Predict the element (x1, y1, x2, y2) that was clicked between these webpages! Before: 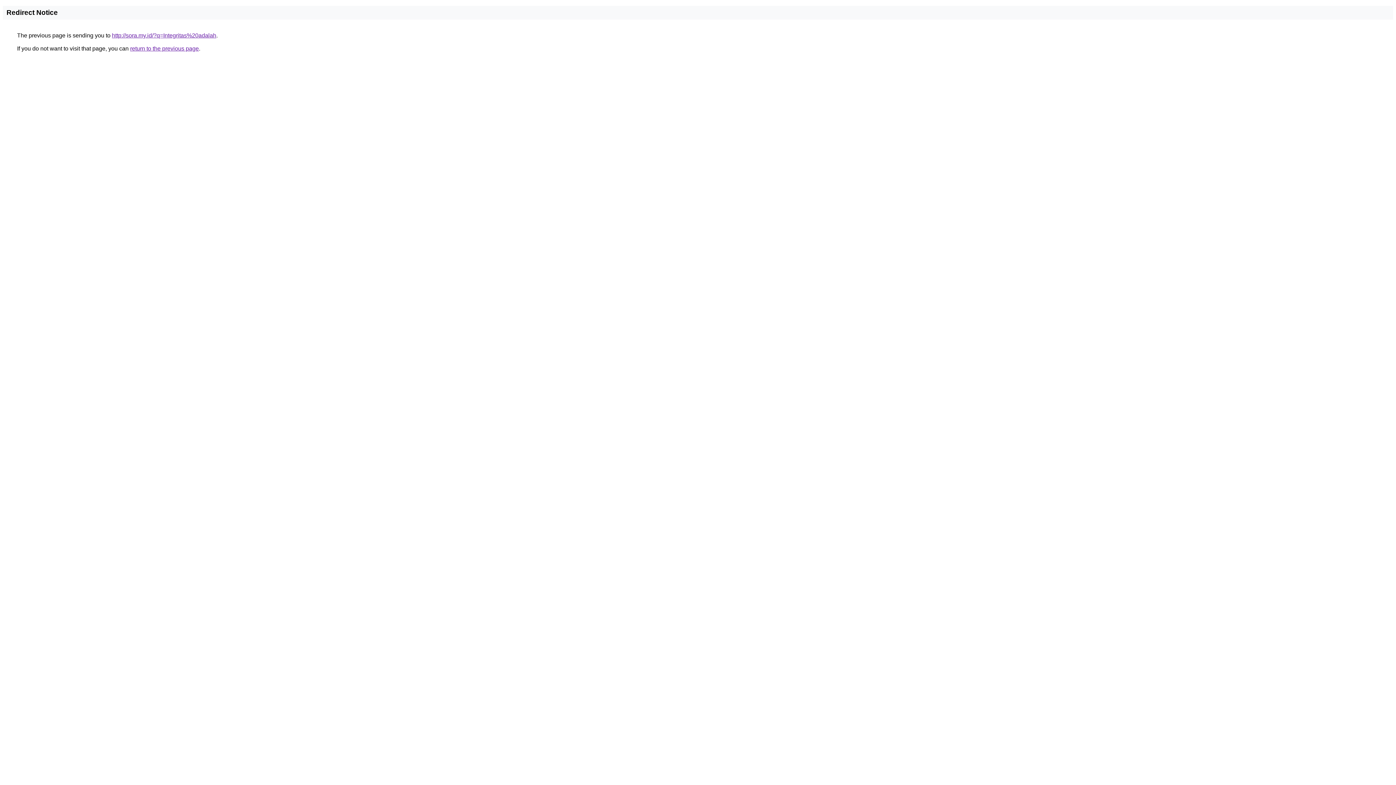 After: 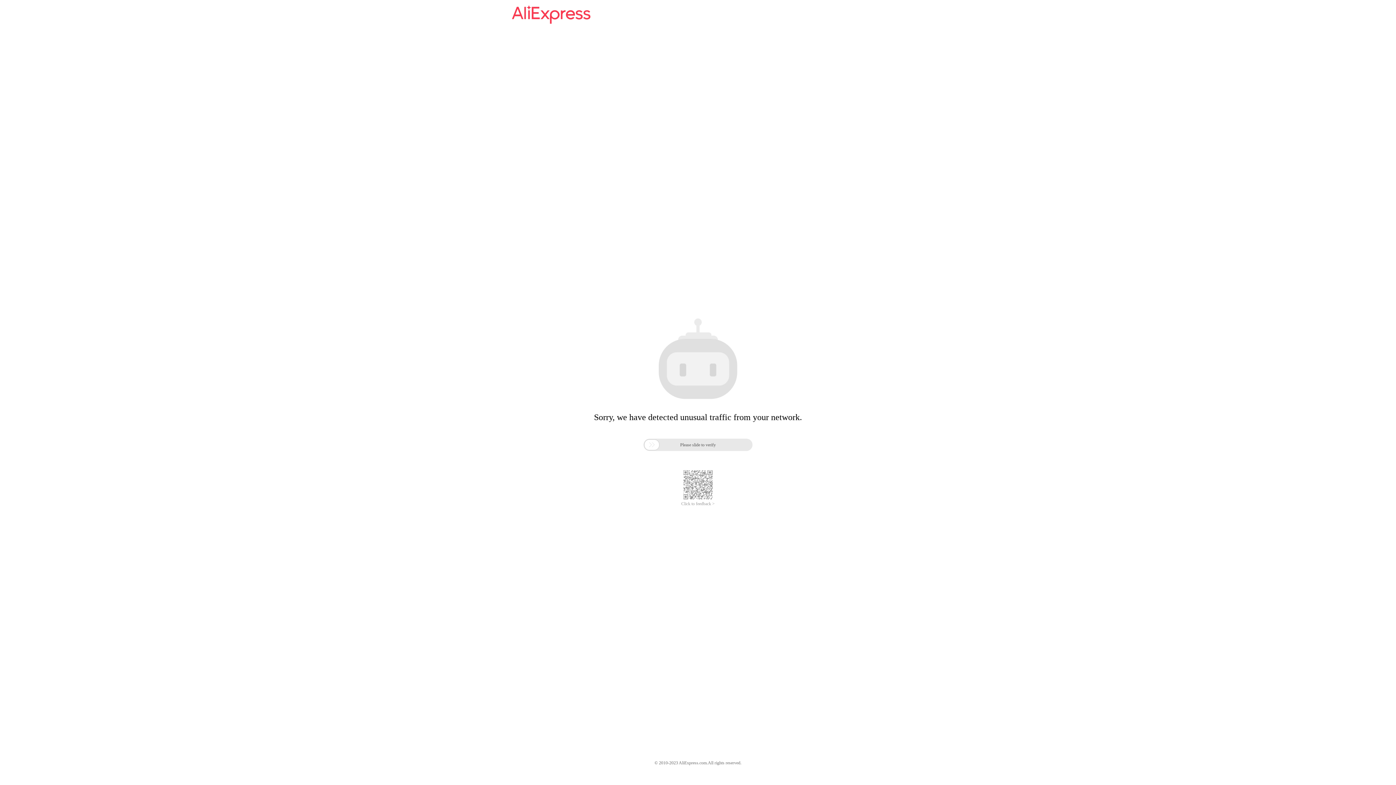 Action: bbox: (112, 32, 216, 38) label: http://sora.my.id/?q=Integritas%20adalah